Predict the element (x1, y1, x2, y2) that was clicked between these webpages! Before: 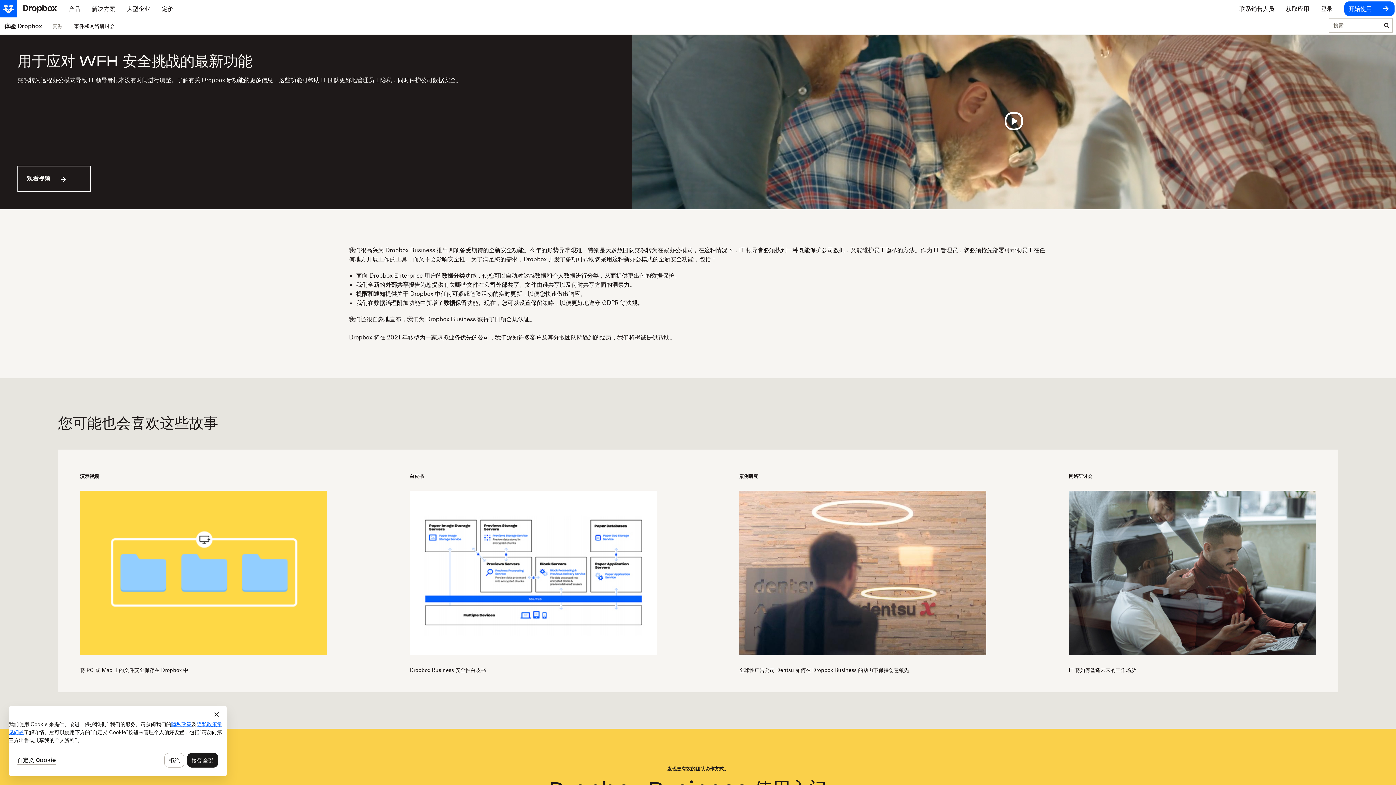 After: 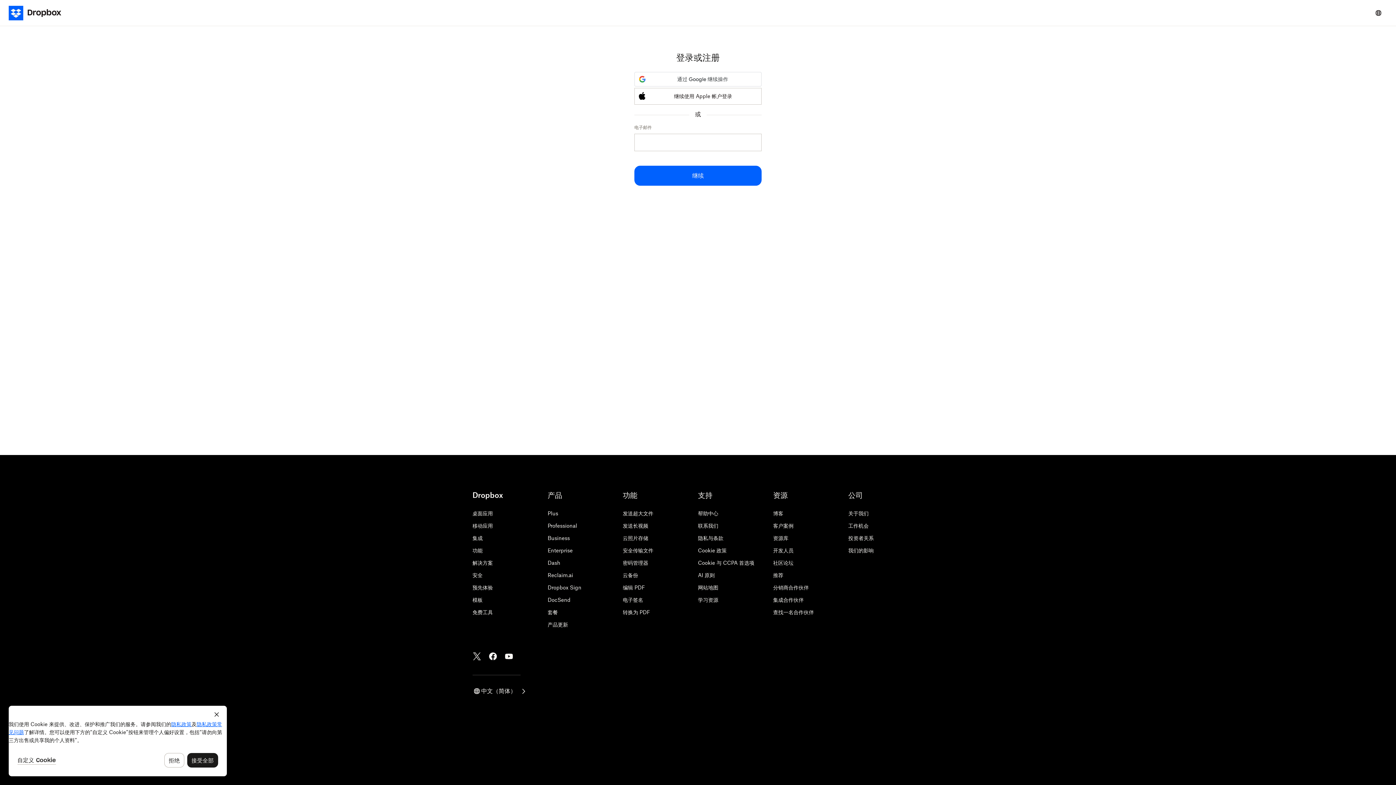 Action: label: 登录 bbox: (1321, 1, 1337, 16)